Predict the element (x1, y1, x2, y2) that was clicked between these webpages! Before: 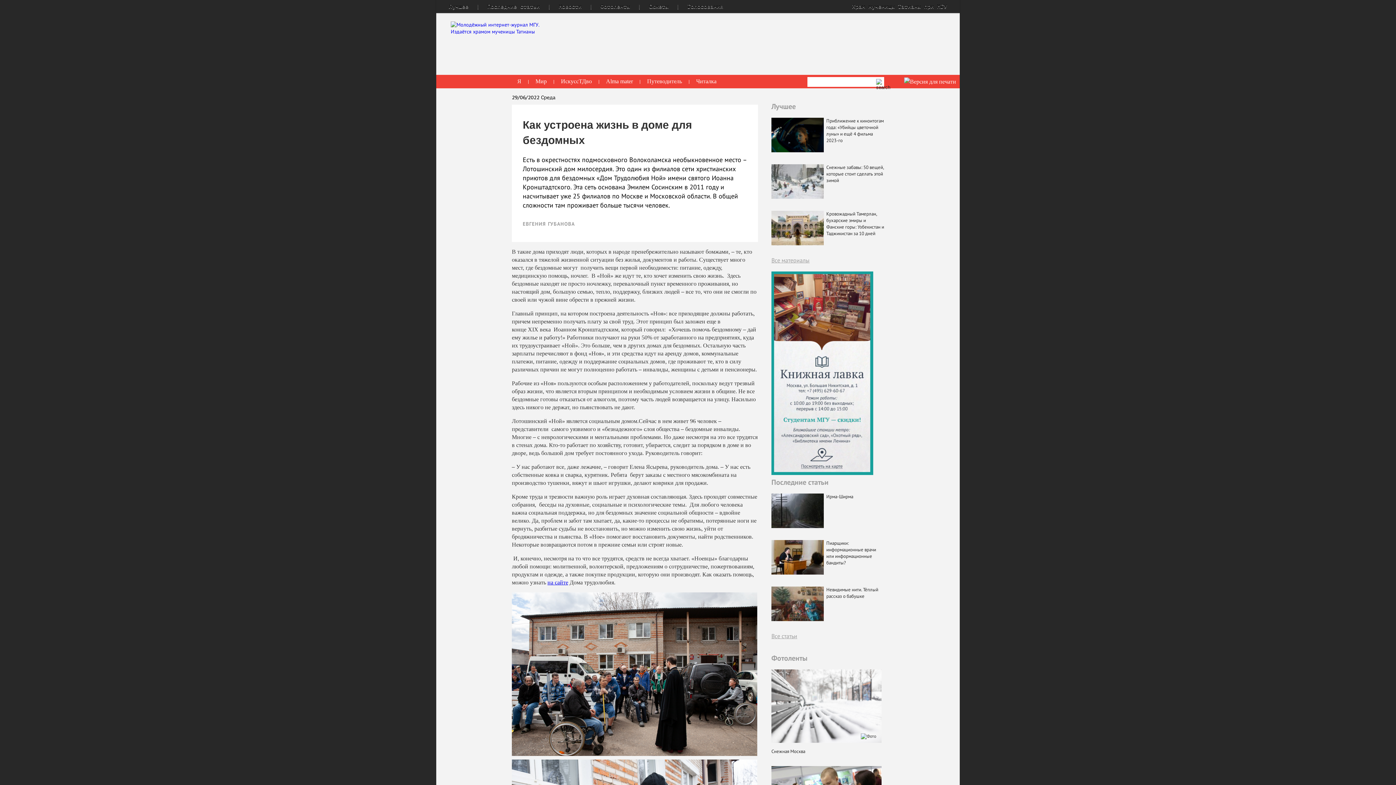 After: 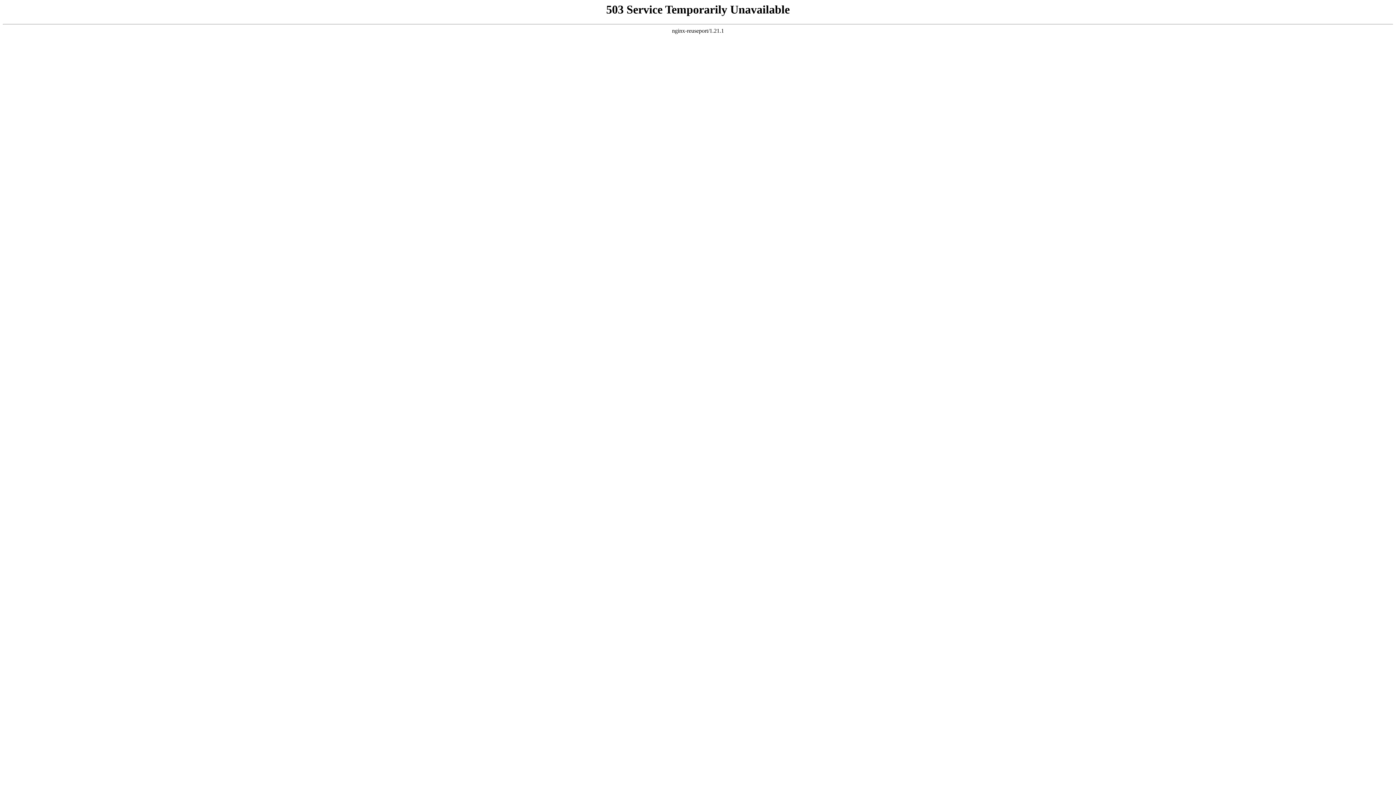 Action: bbox: (771, 748, 805, 754) label: Снежная Москва